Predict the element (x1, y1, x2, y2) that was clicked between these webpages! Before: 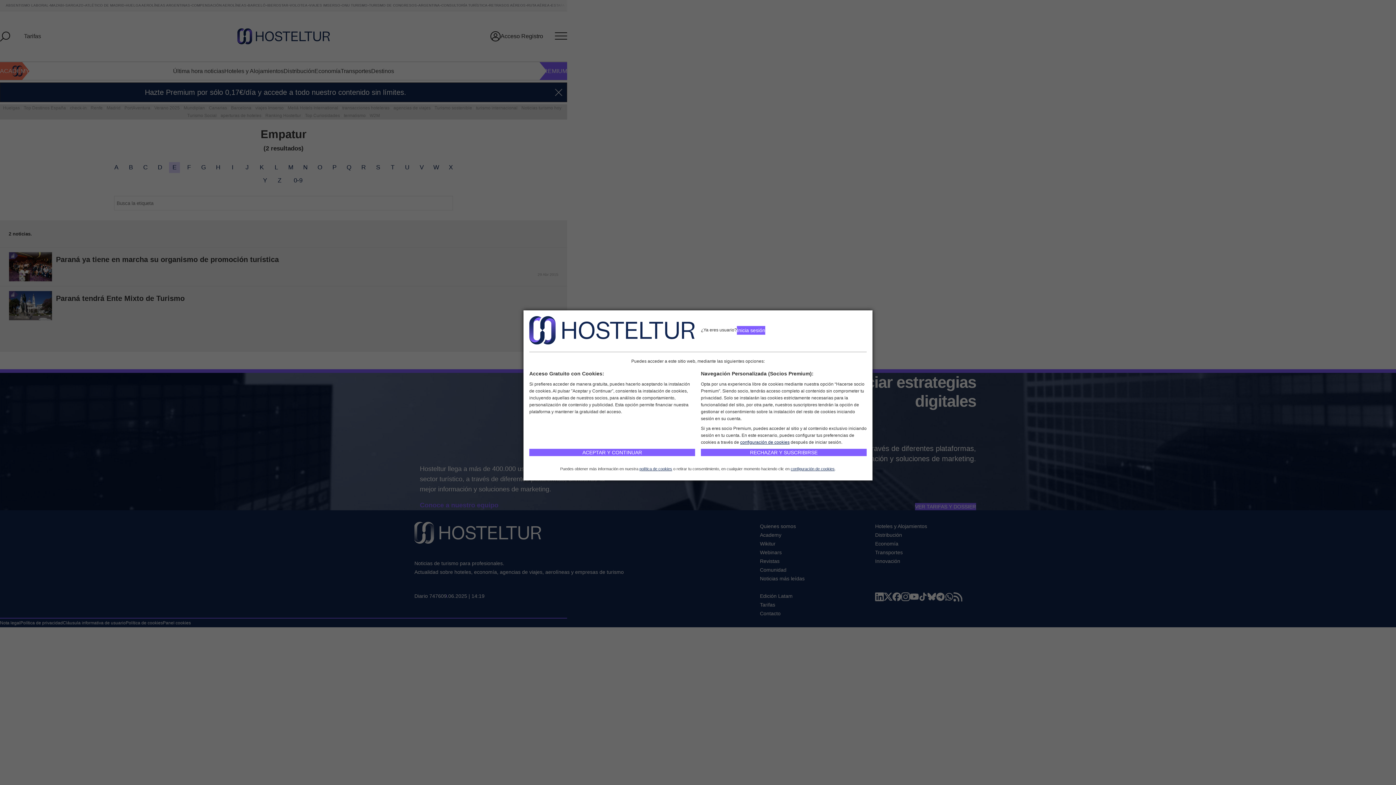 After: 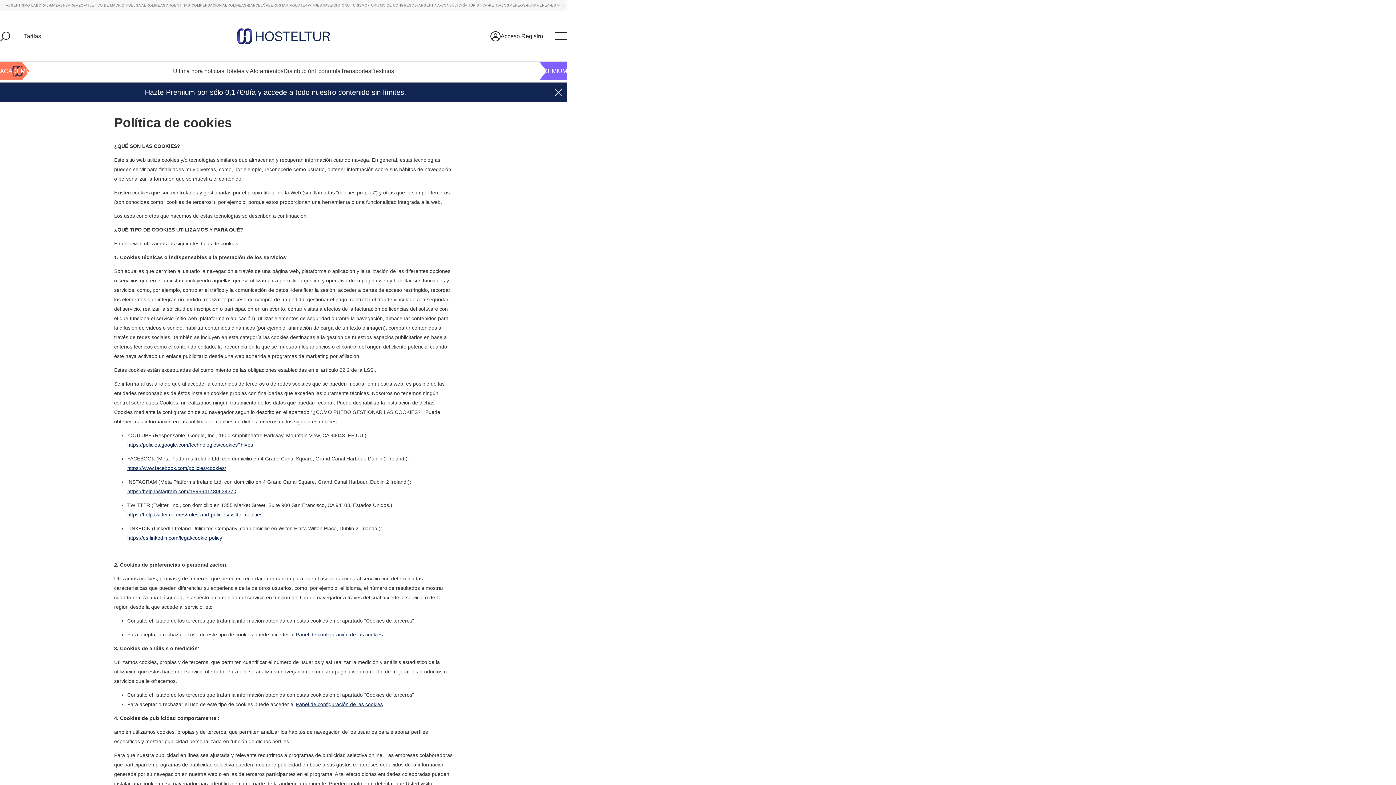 Action: bbox: (639, 466, 672, 471) label: política de cookies